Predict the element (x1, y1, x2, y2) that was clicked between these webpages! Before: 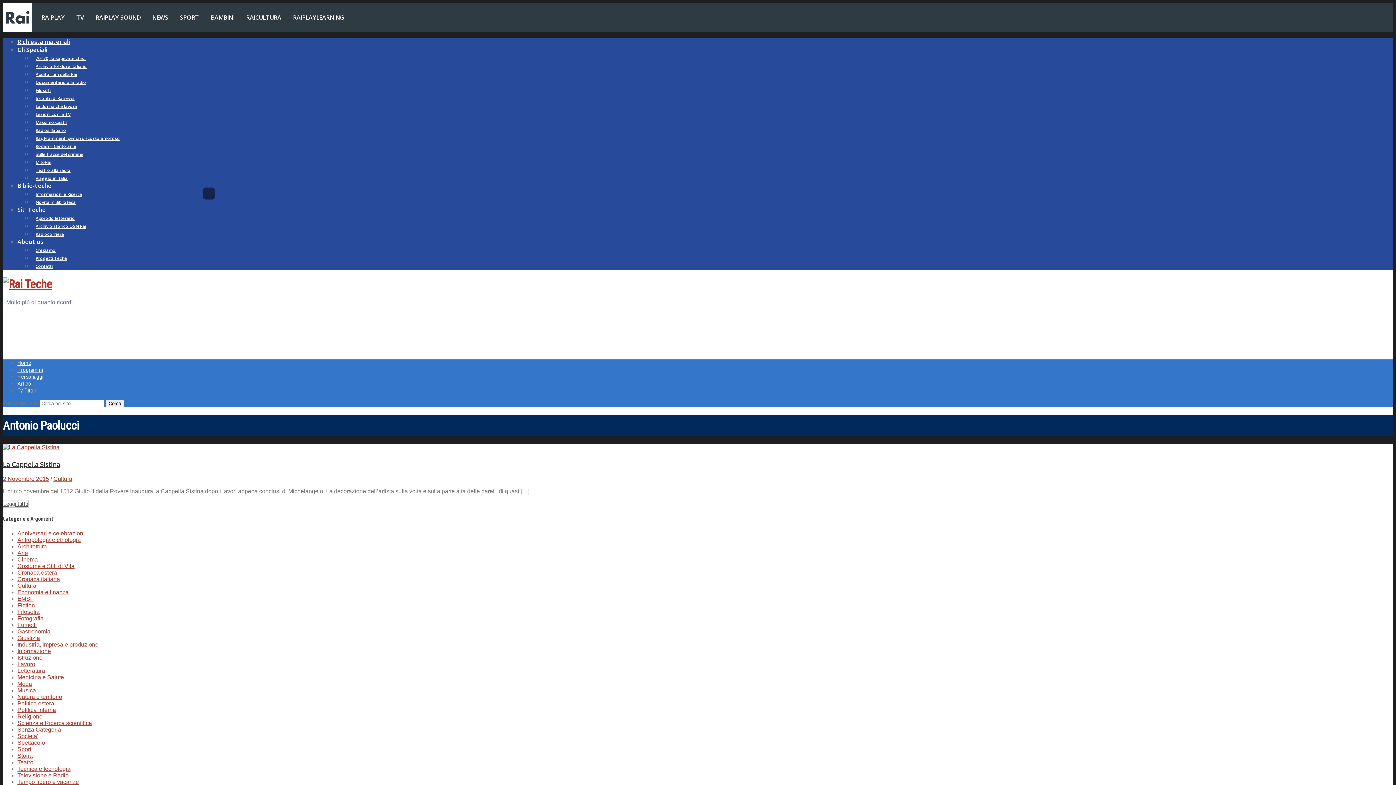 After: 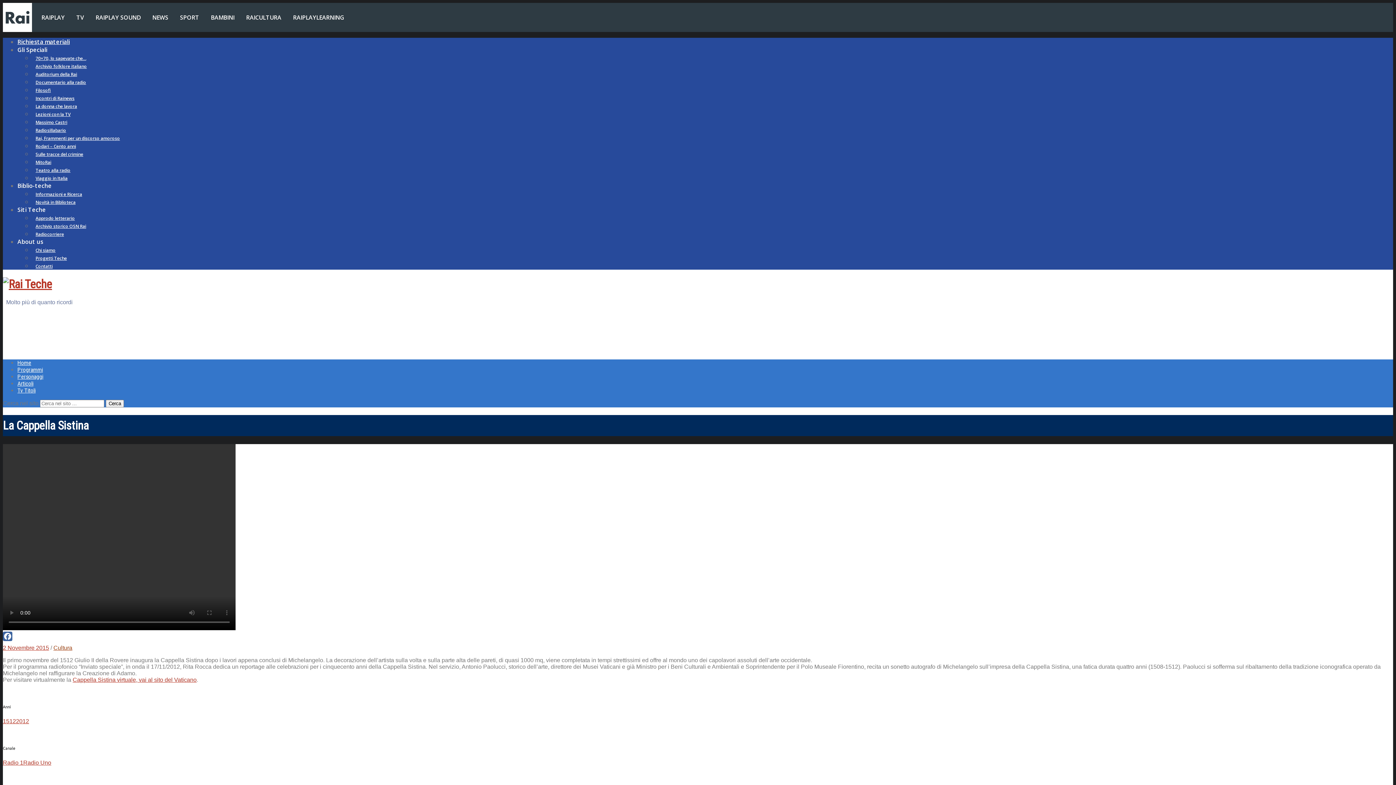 Action: bbox: (2, 500, 28, 508) label: Leggi tutto